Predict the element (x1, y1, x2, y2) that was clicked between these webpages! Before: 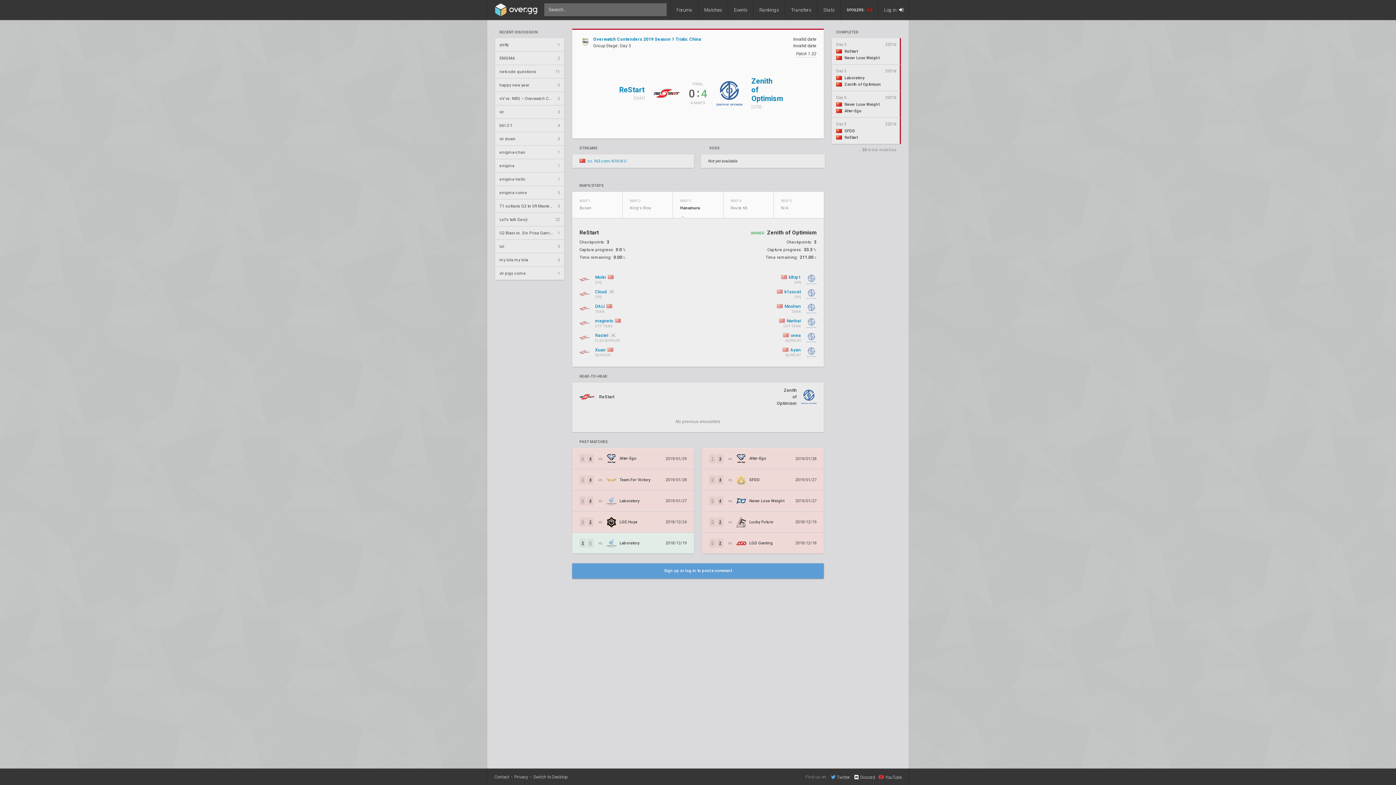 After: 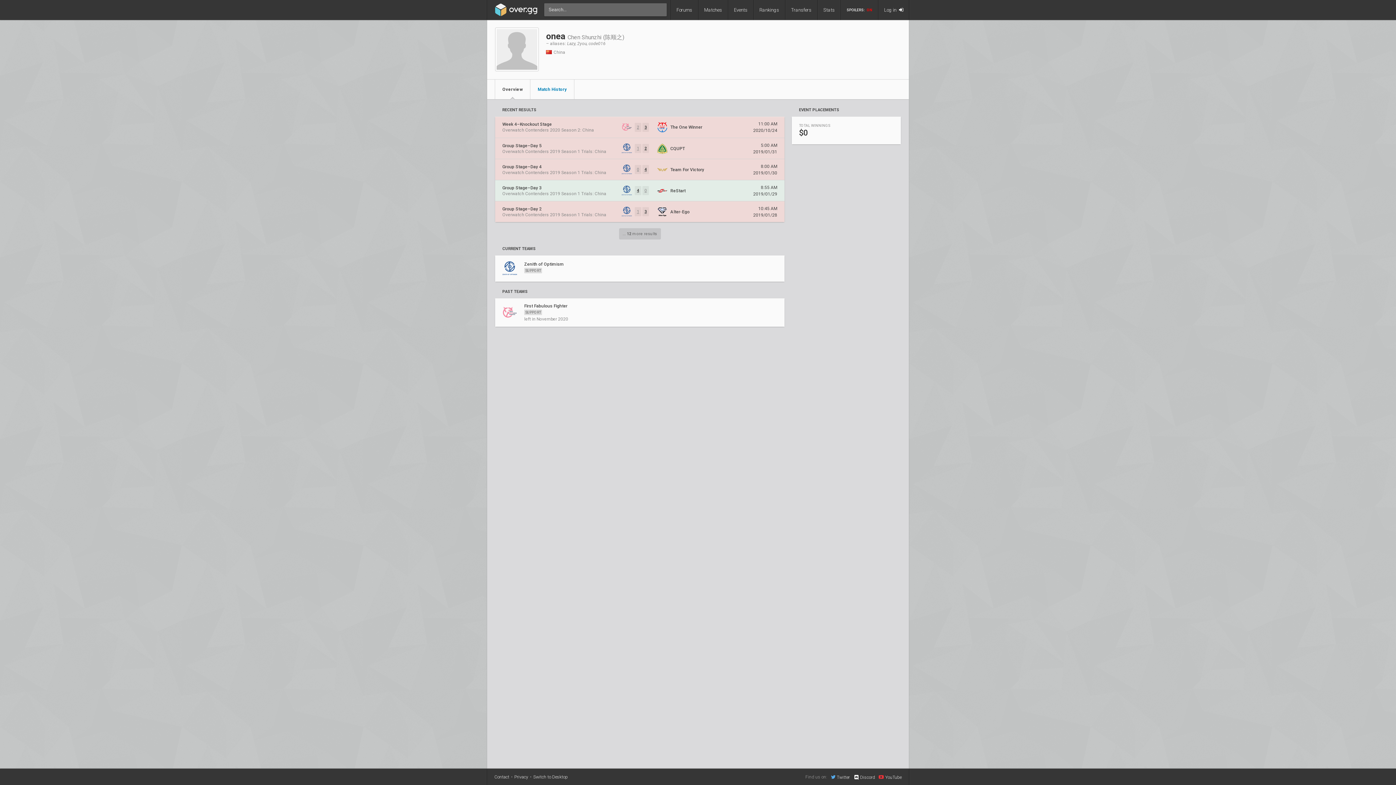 Action: label:  onea
SUPPORT bbox: (783, 333, 801, 342)